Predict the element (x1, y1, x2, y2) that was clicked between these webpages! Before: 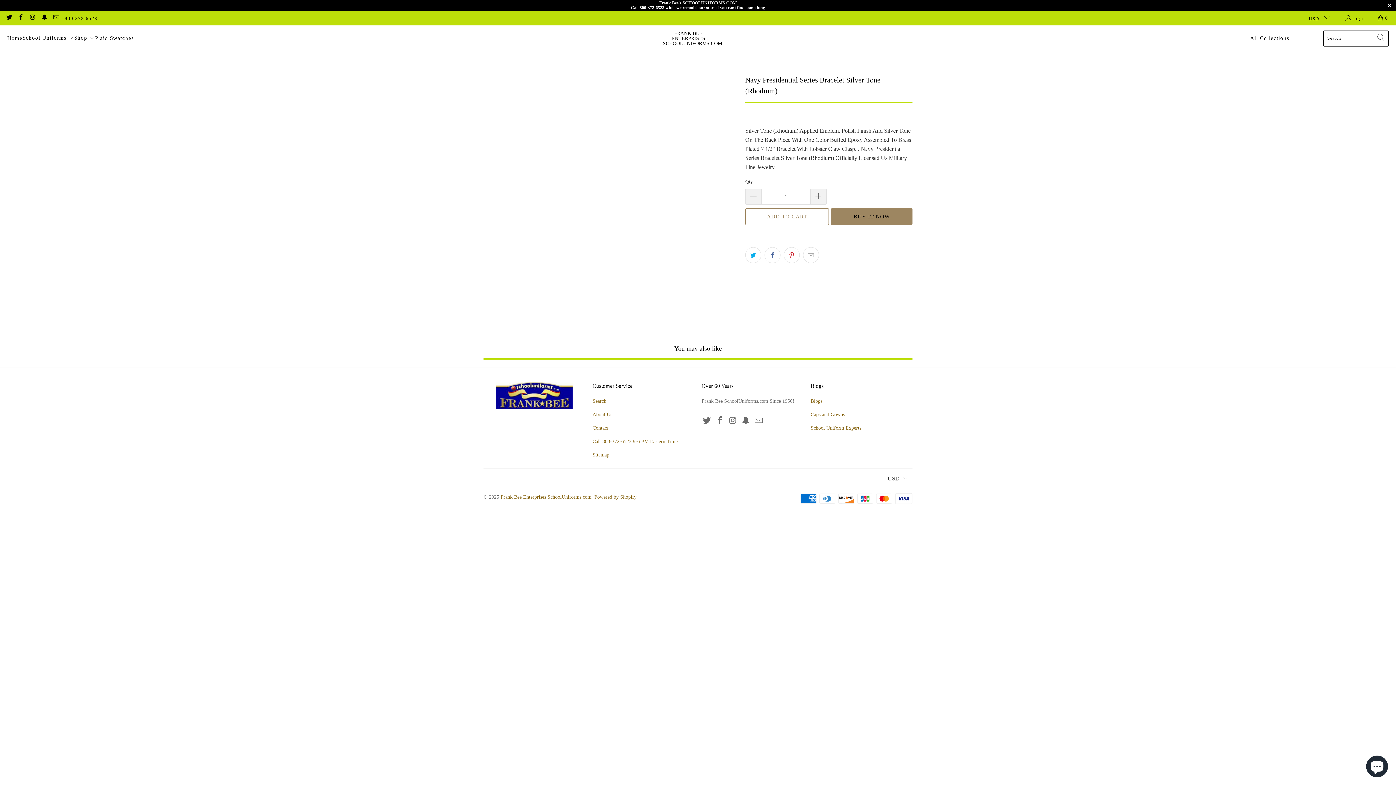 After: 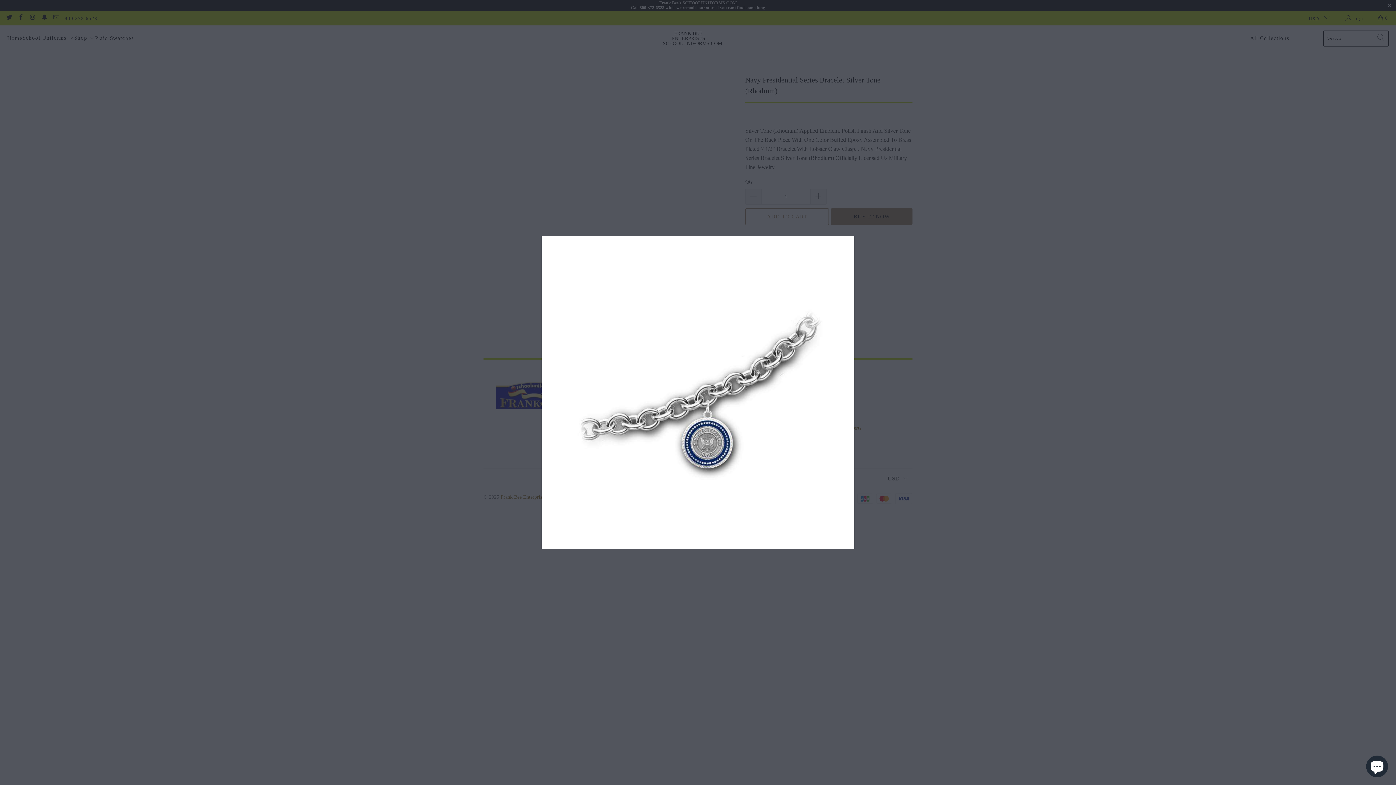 Action: bbox: (483, 73, 738, 327)